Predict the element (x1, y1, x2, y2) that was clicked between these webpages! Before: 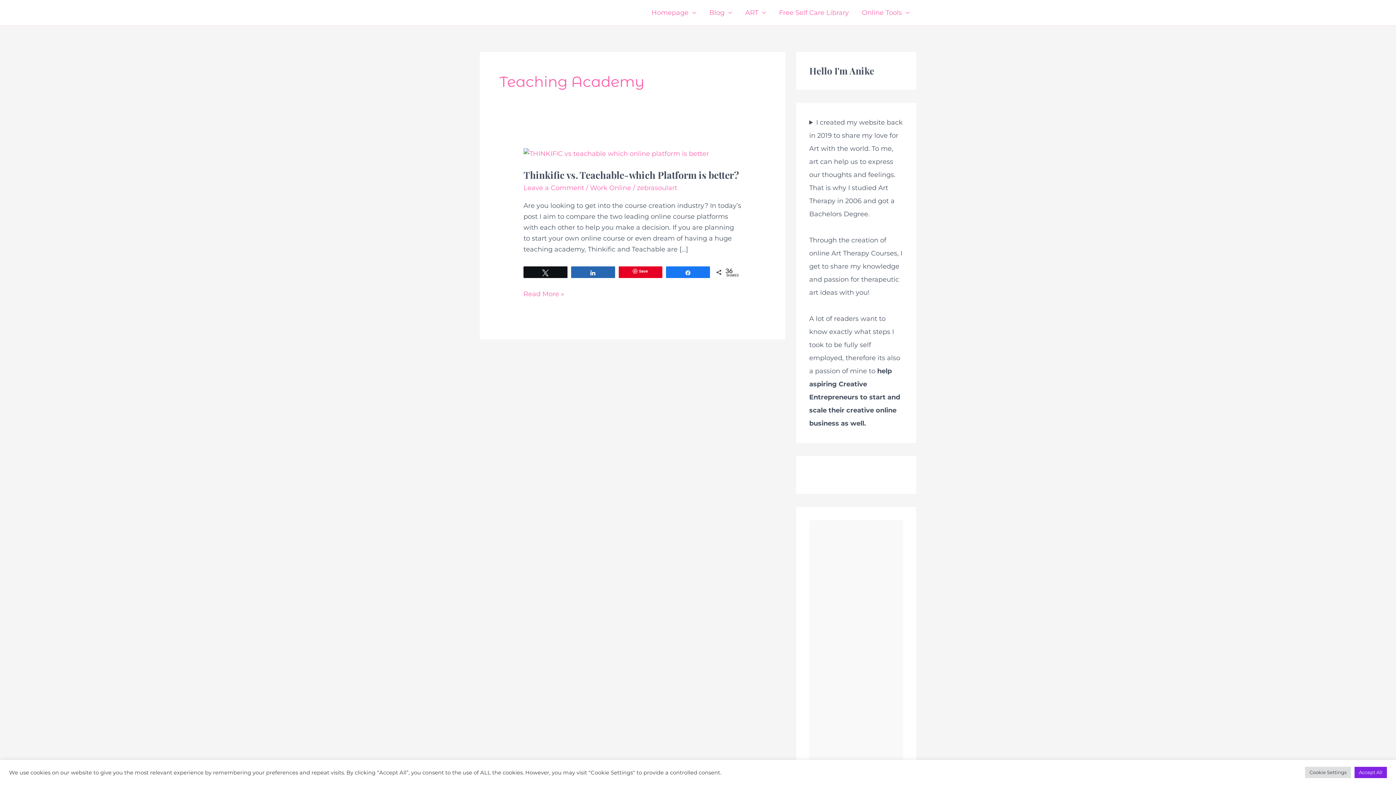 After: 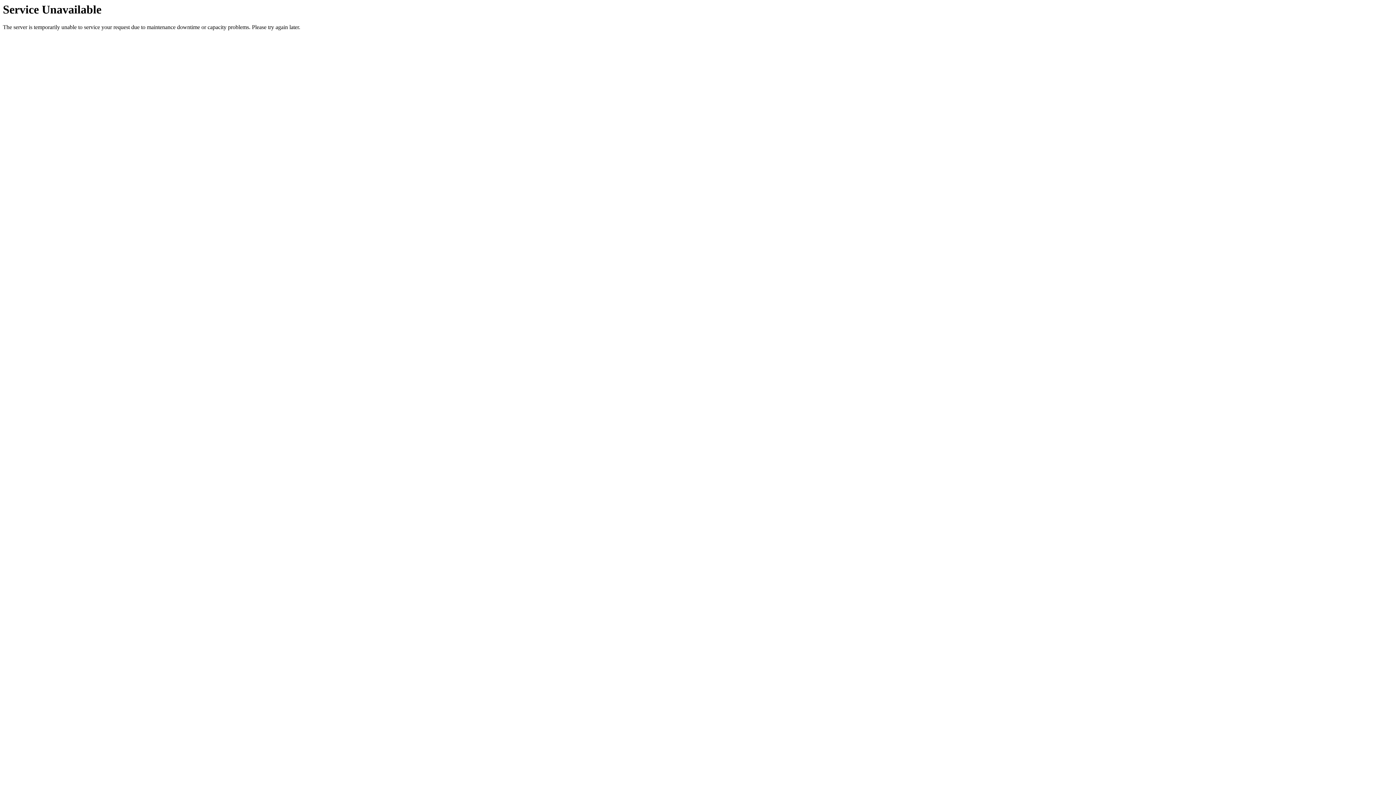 Action: bbox: (772, 0, 855, 25) label: Free Self Care Library